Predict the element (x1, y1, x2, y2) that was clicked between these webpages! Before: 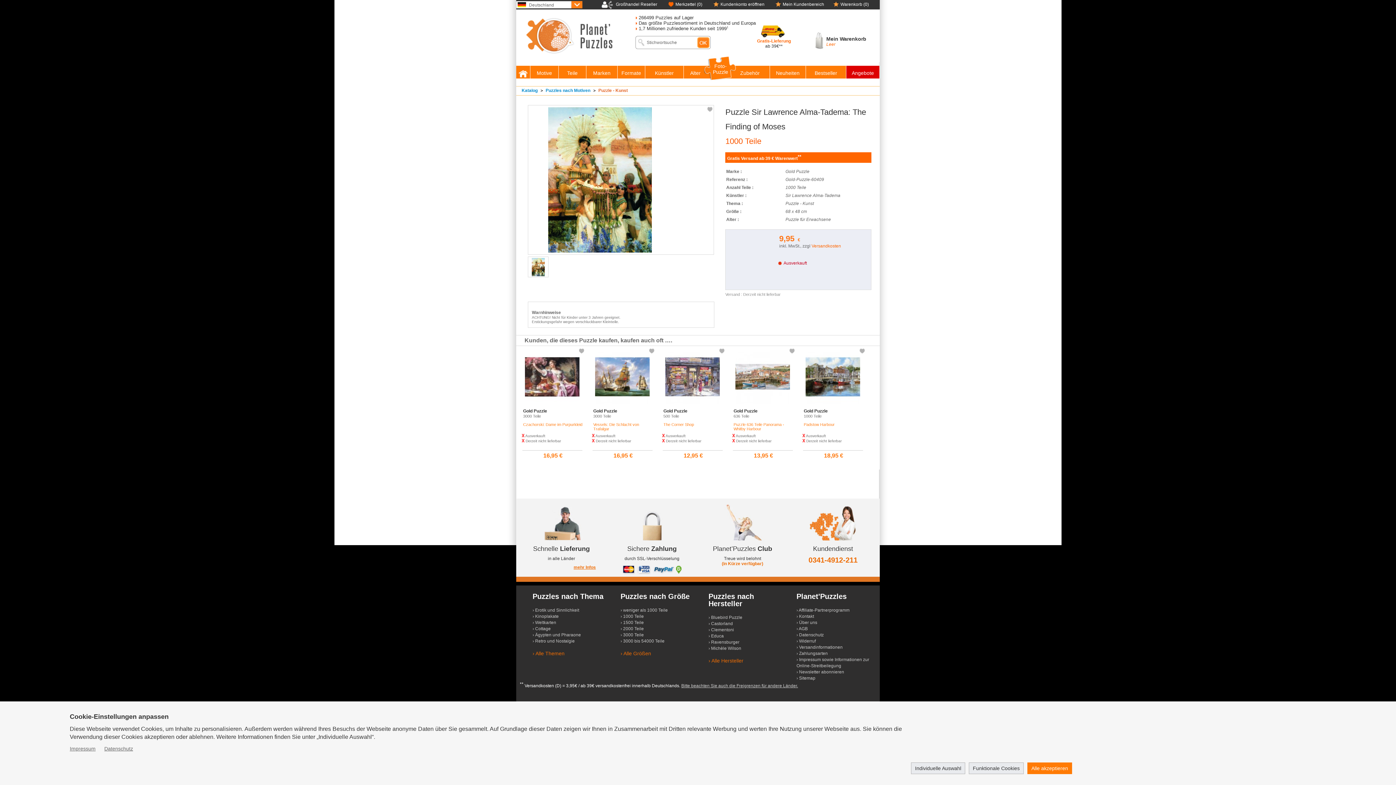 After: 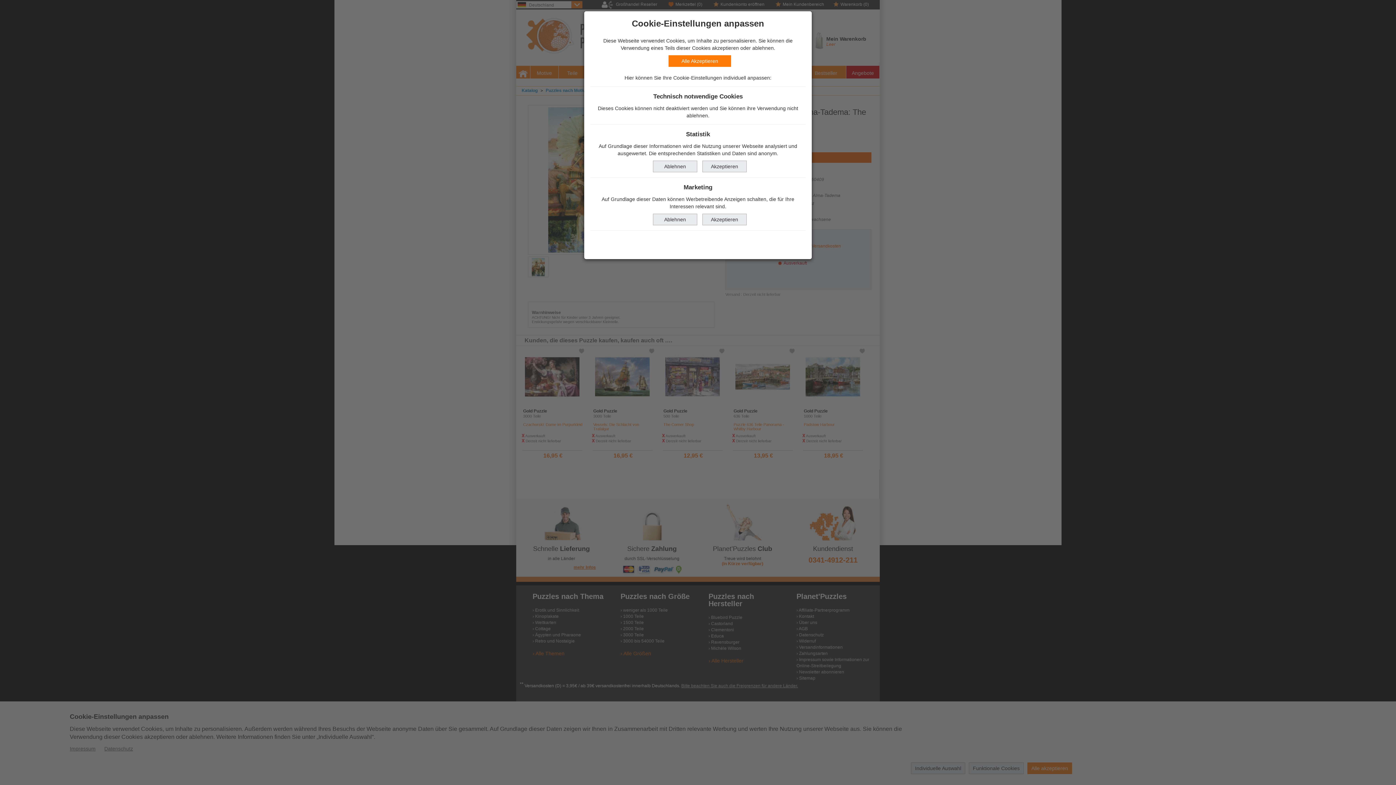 Action: label: Individuelle Auswahl bbox: (915, 765, 961, 771)